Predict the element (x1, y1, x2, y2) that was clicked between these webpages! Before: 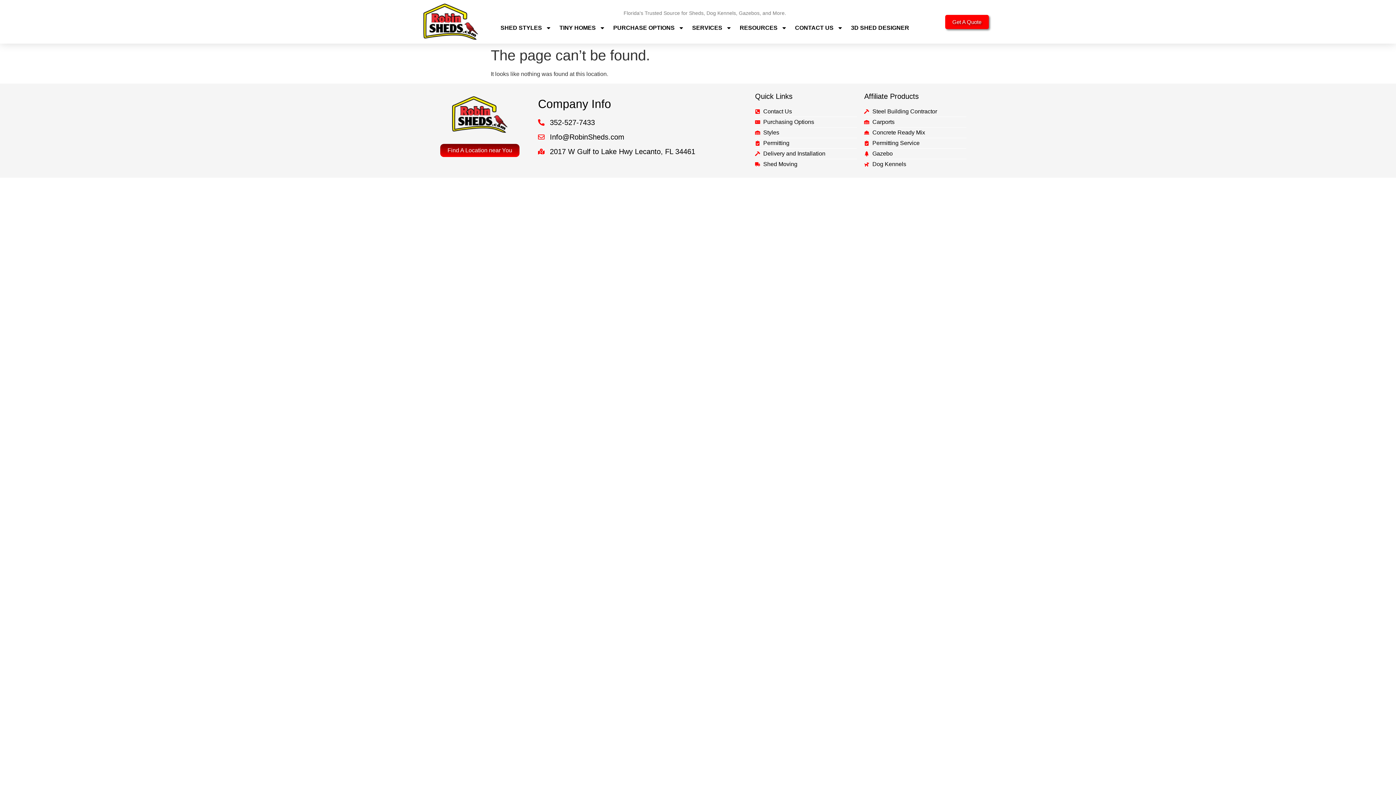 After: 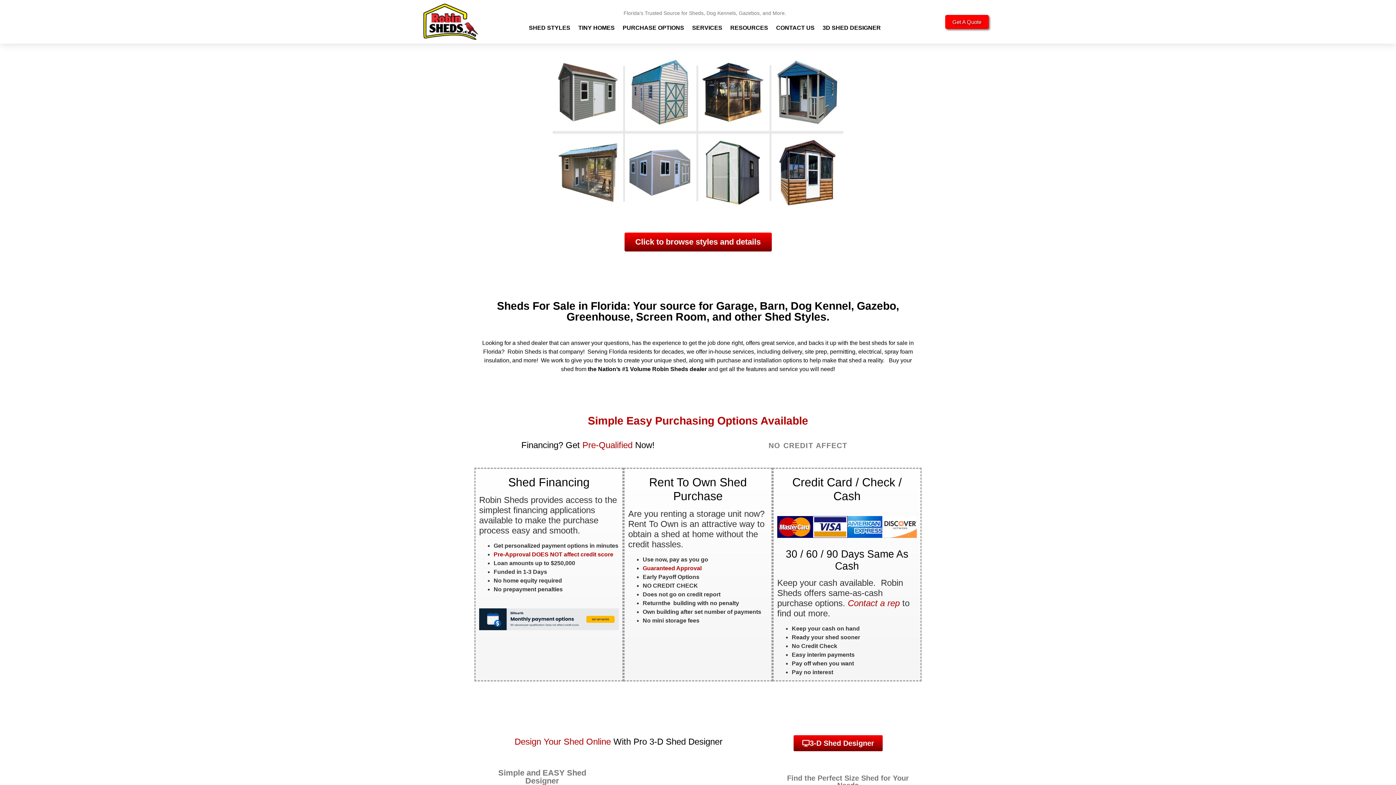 Action: bbox: (423, 3, 478, 40)